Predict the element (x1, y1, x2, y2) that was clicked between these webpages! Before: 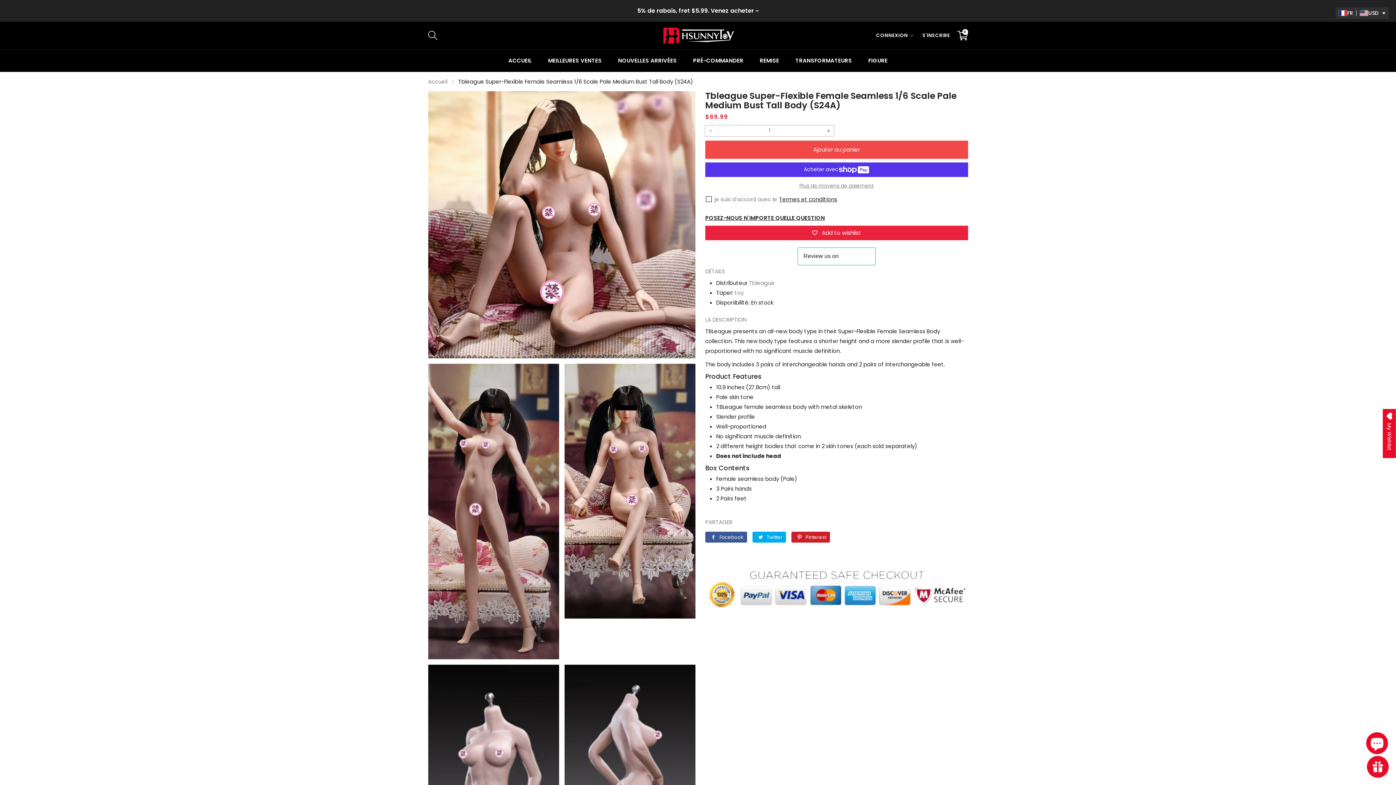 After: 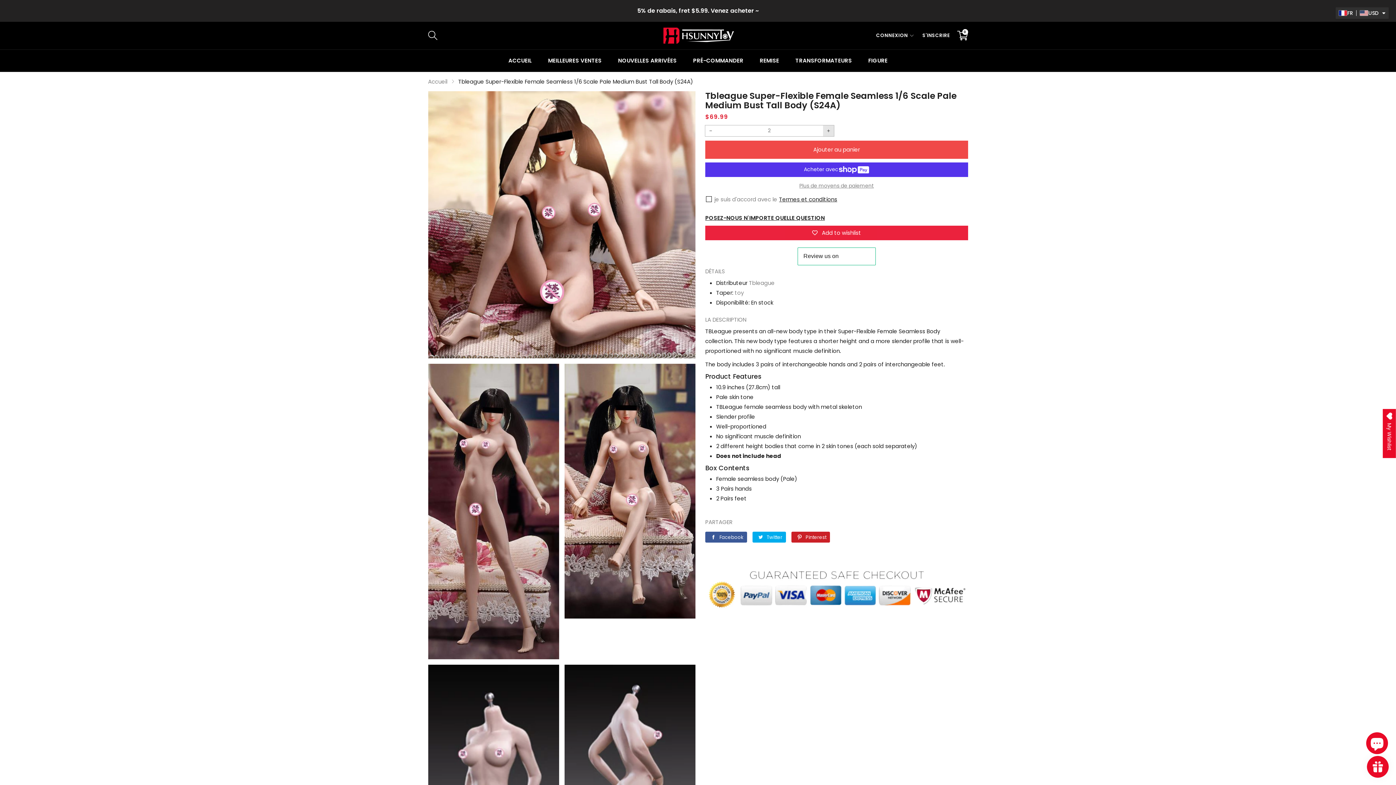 Action: label: Augmenter la quantité de Tbleague Super-Flexible Female Seamless 1/6 Scale Pale Medium Bust Tall Body (S24A) bbox: (823, 125, 834, 136)